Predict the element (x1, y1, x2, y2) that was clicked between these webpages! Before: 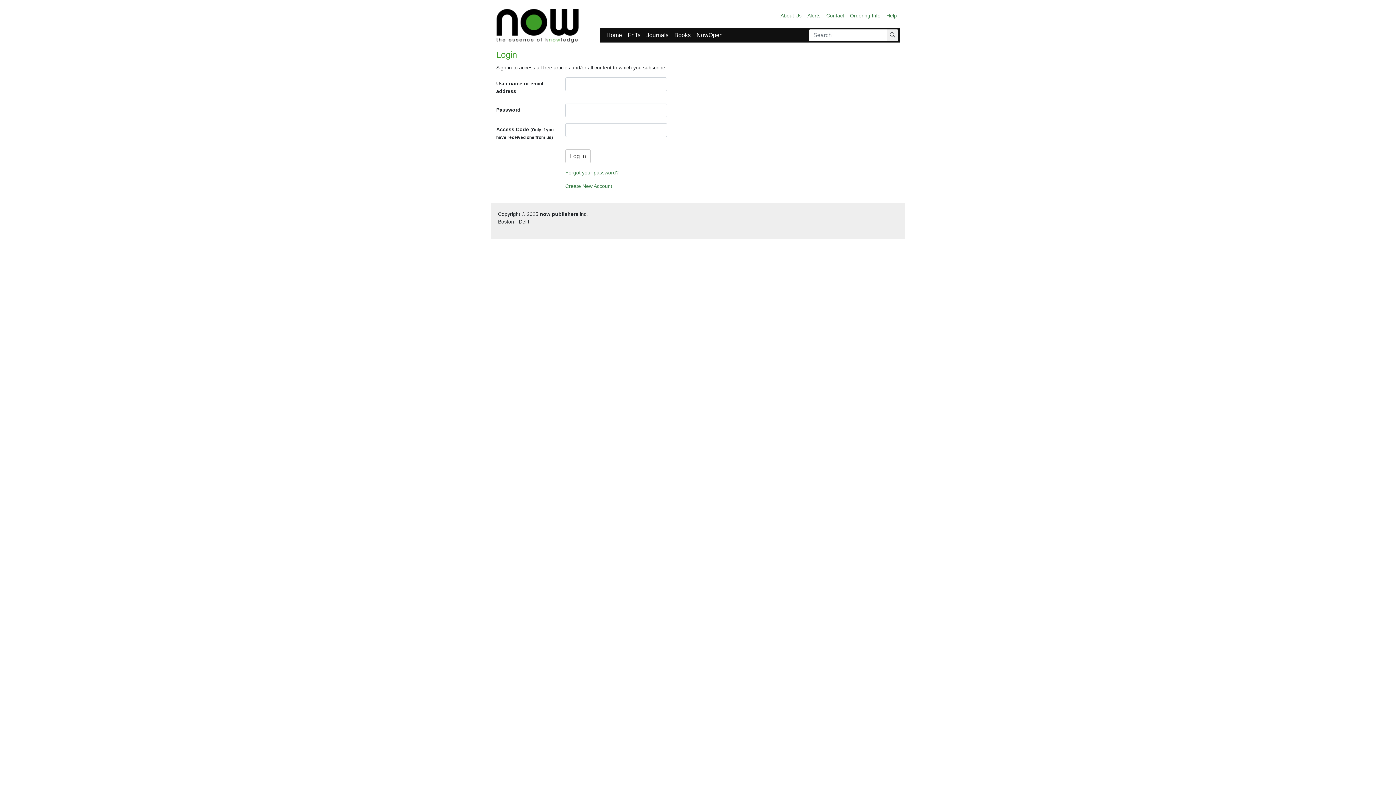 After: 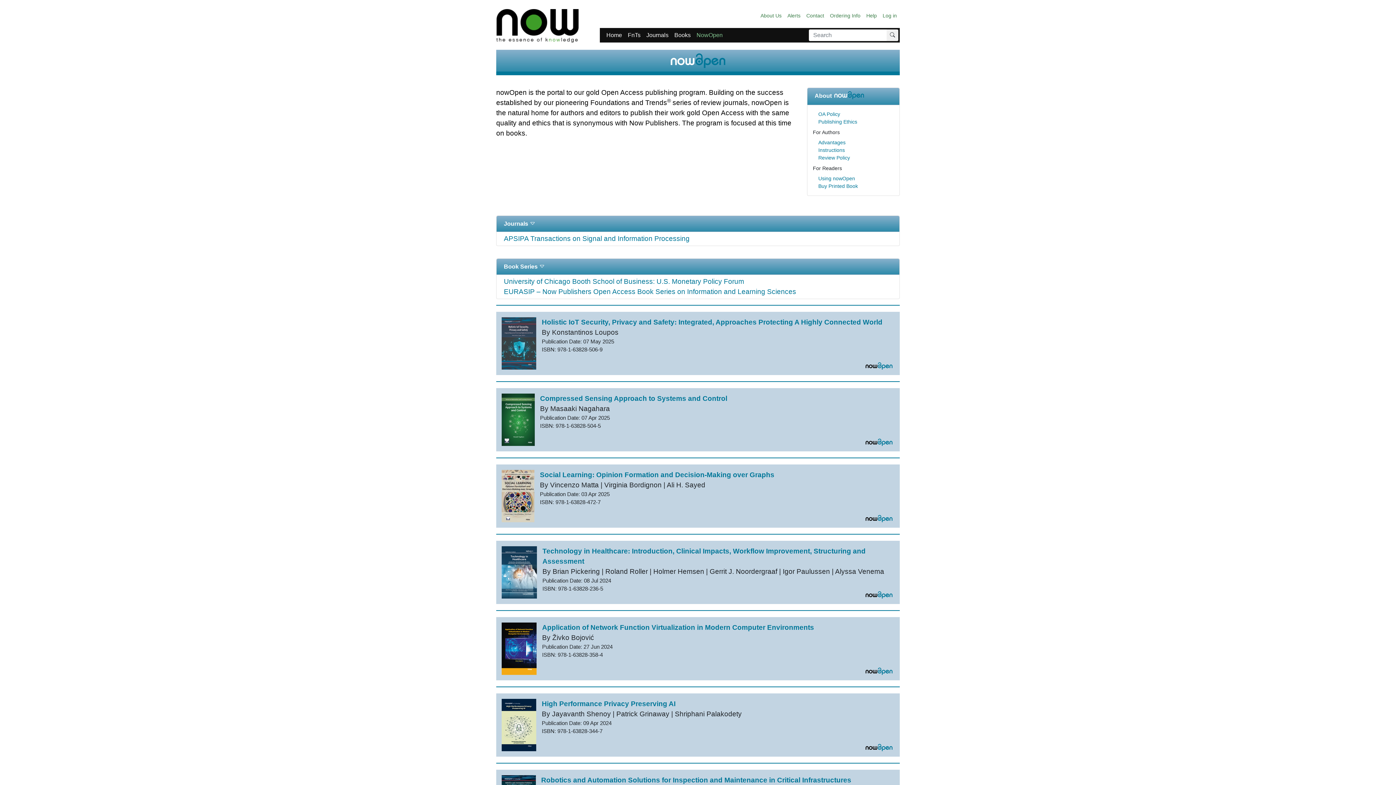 Action: label: NowOpen bbox: (693, 28, 725, 42)